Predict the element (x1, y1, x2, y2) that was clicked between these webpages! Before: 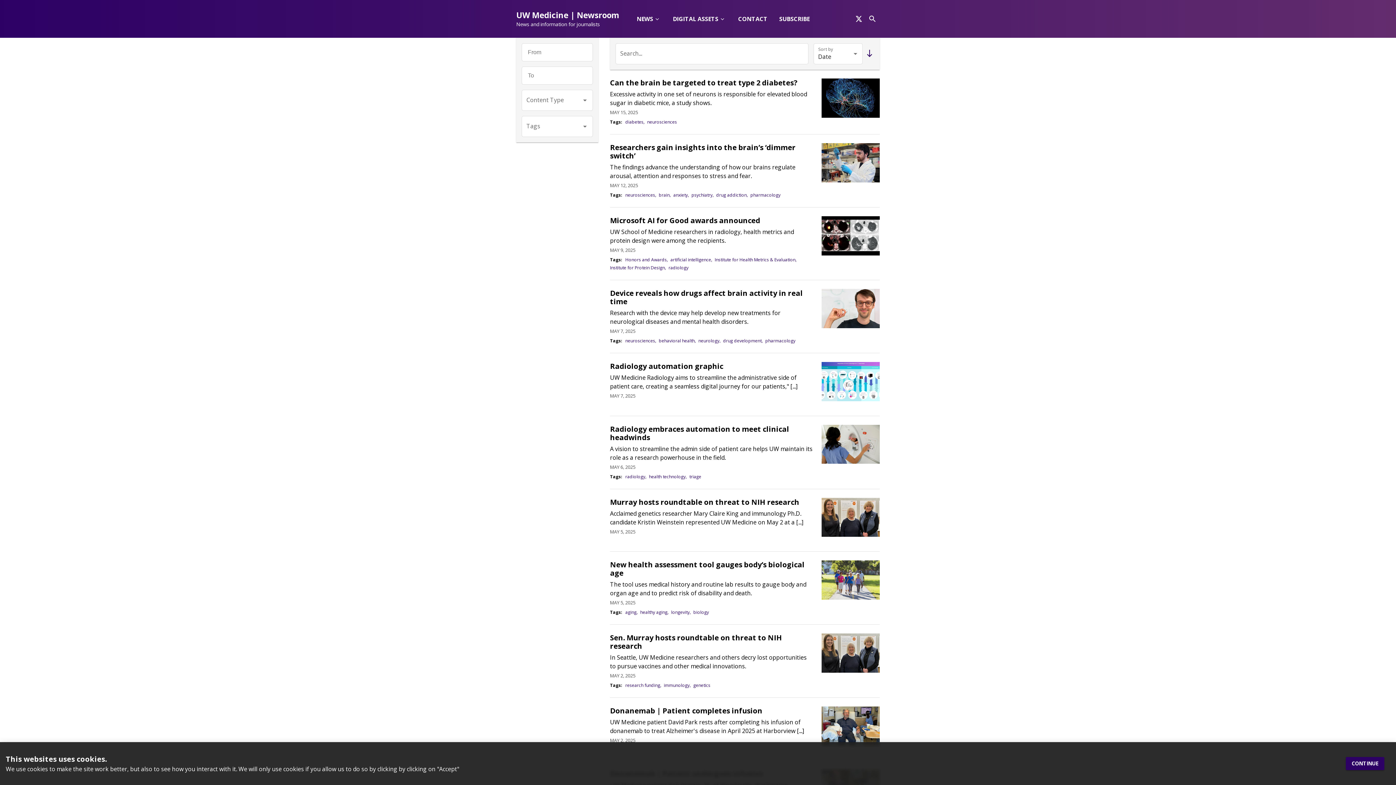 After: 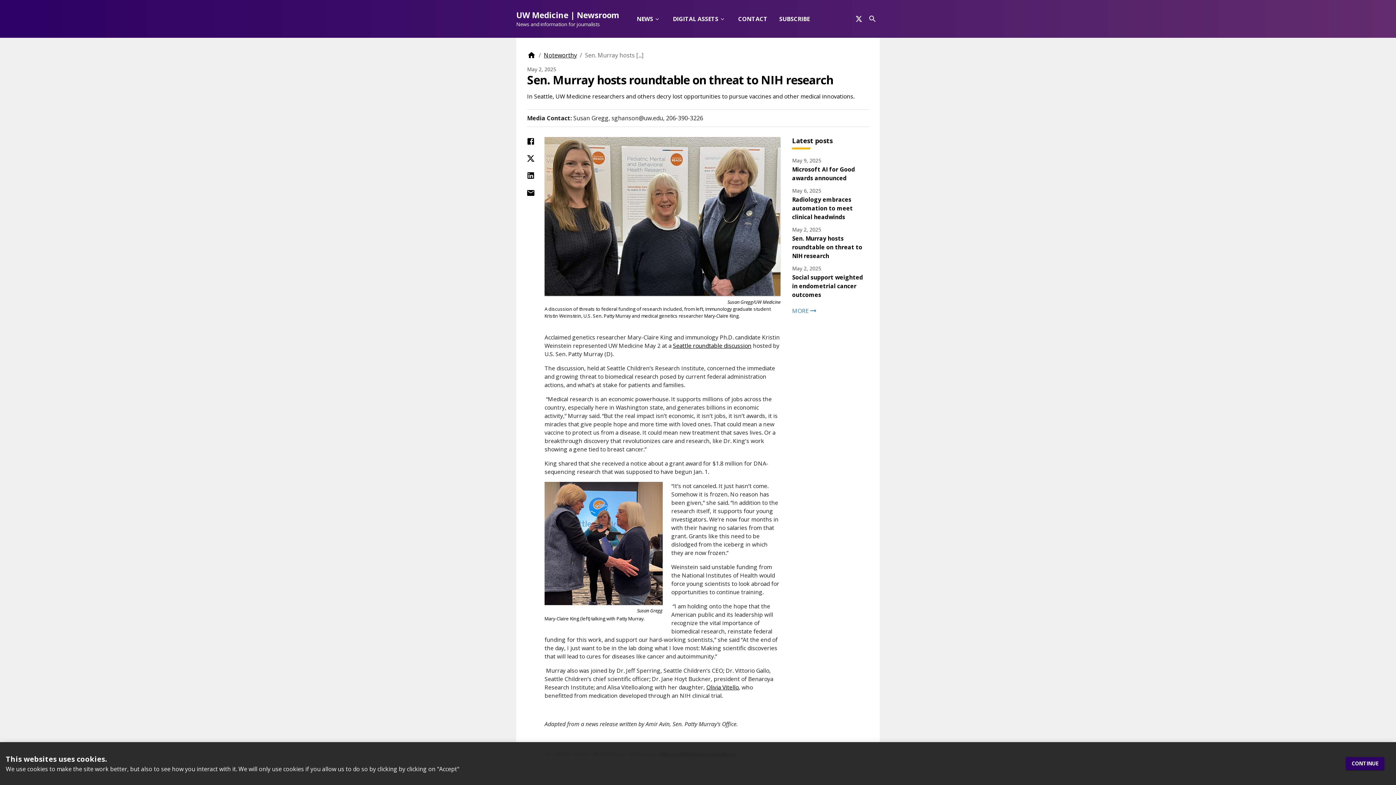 Action: bbox: (821, 633, 880, 673)